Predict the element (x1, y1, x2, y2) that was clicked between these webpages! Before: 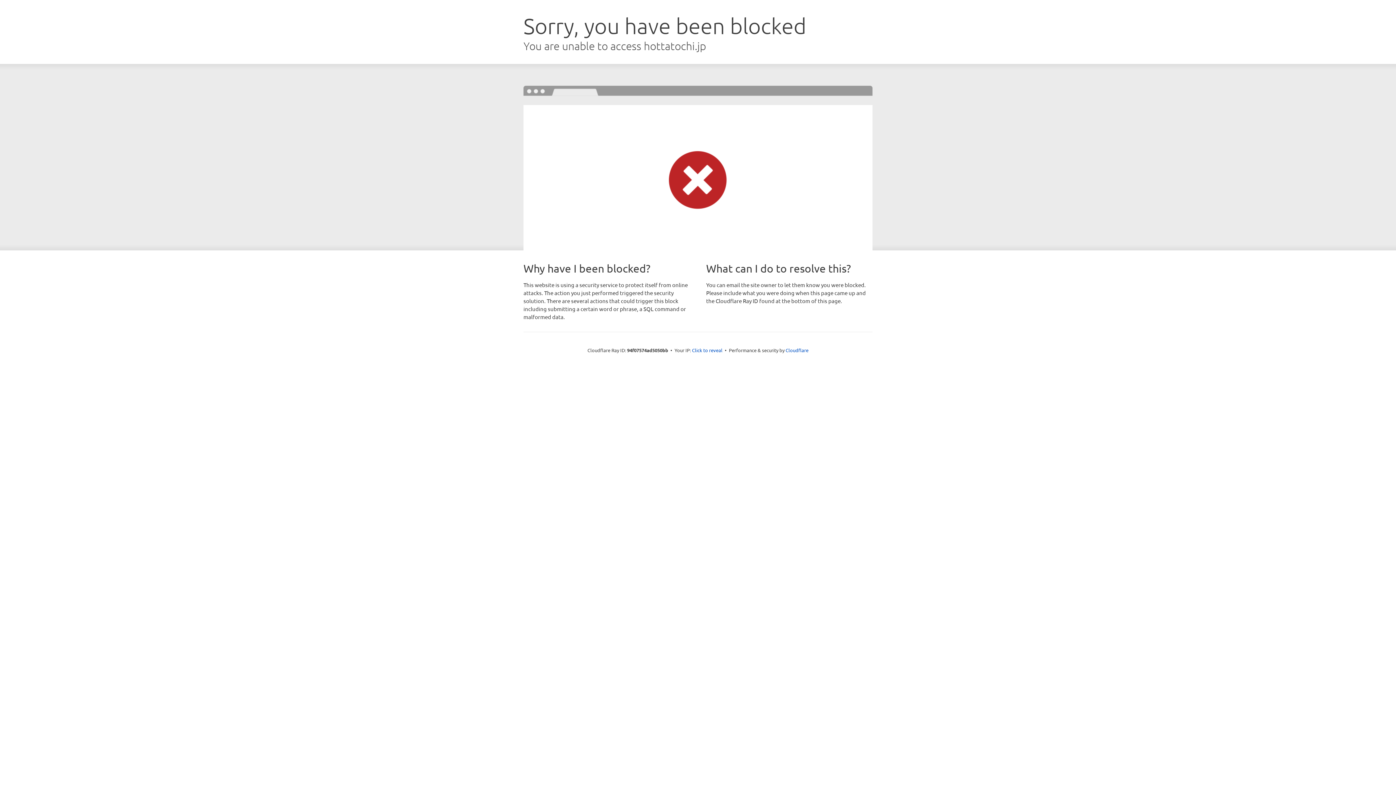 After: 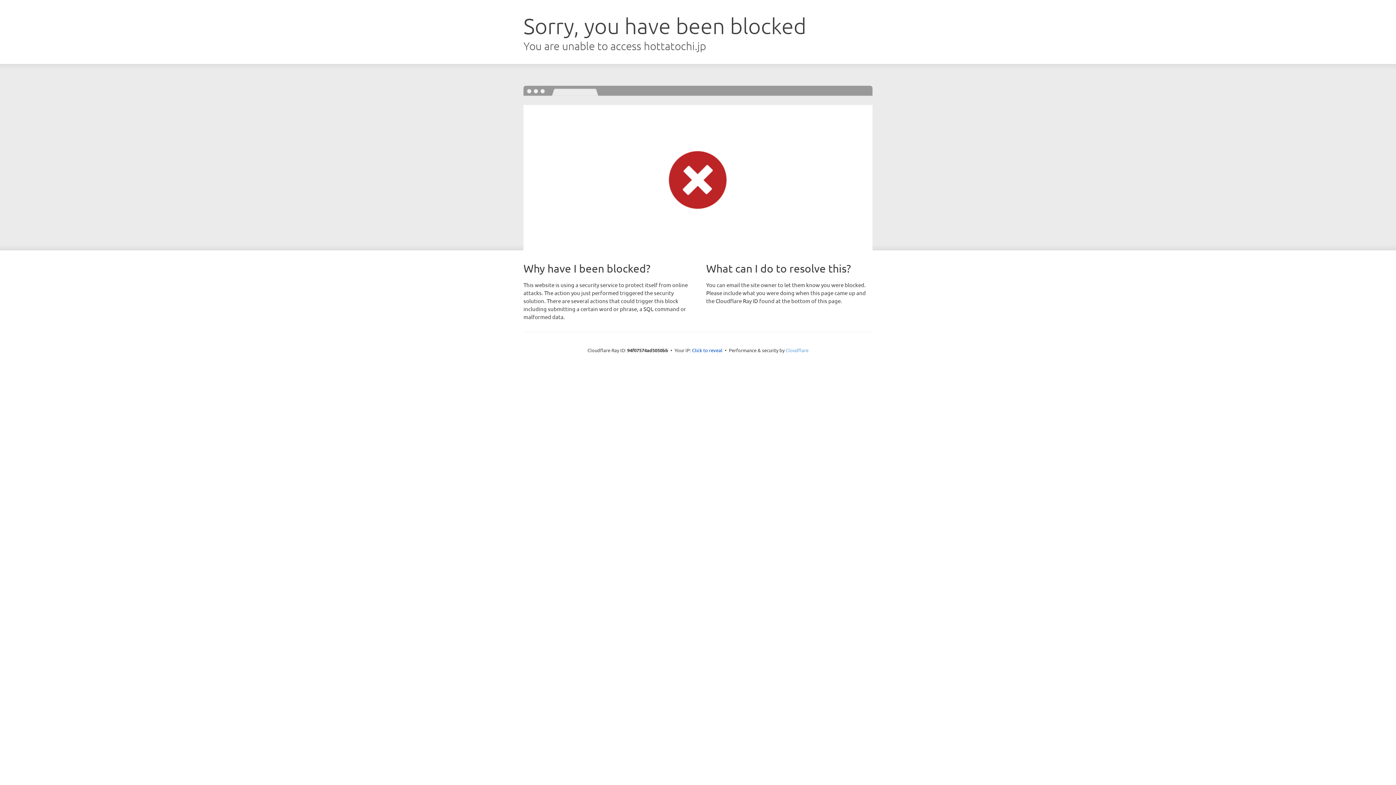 Action: bbox: (785, 347, 808, 353) label: Cloudflare